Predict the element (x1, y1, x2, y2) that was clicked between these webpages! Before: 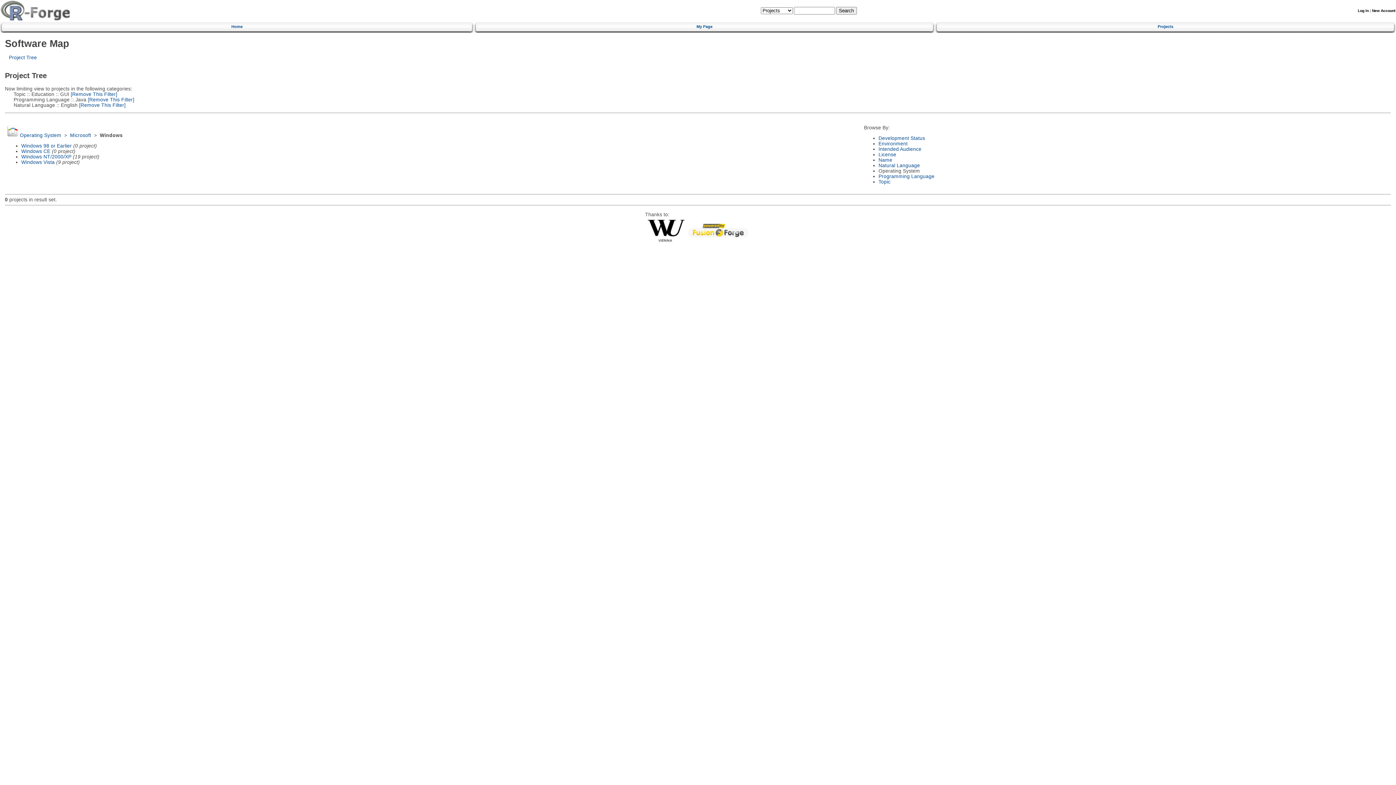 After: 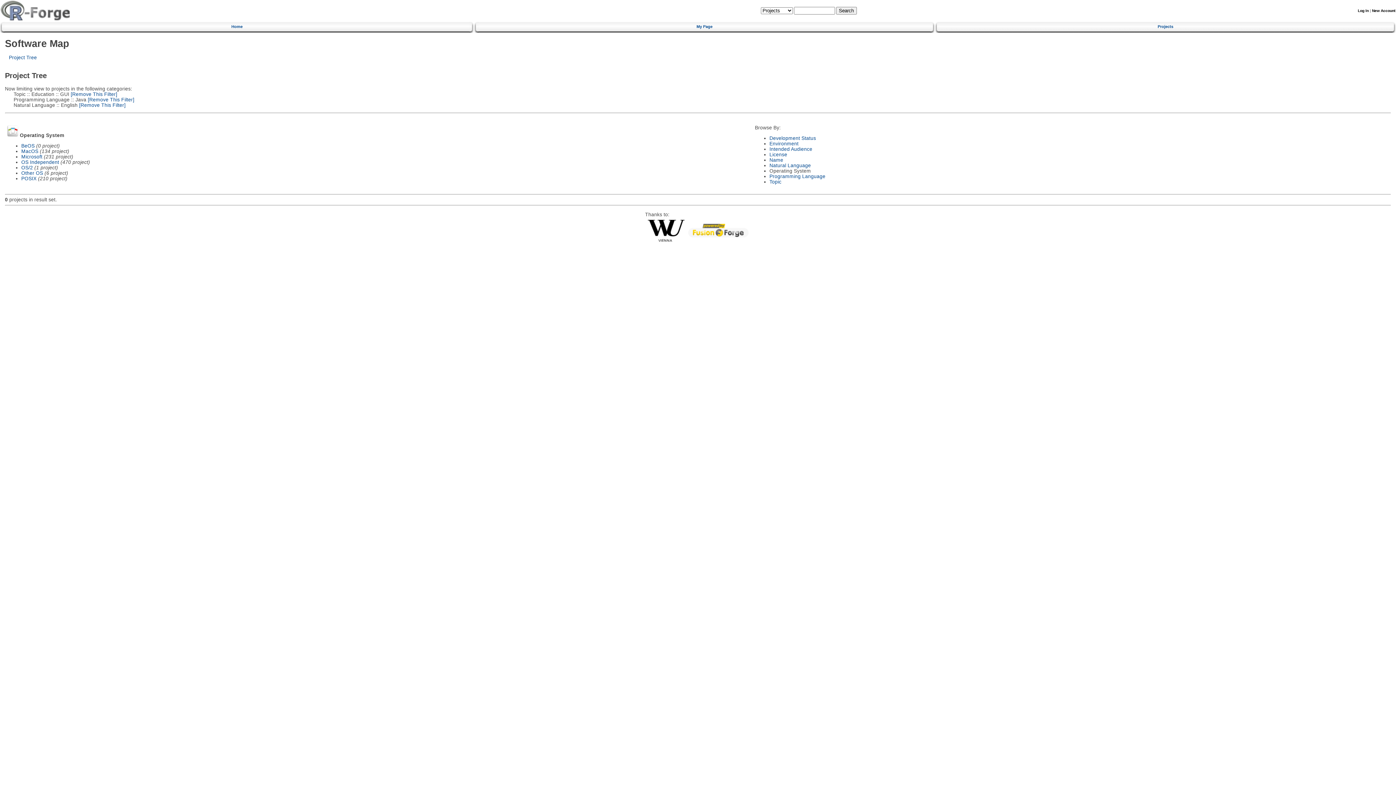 Action: bbox: (19, 132, 61, 138) label: Operating System